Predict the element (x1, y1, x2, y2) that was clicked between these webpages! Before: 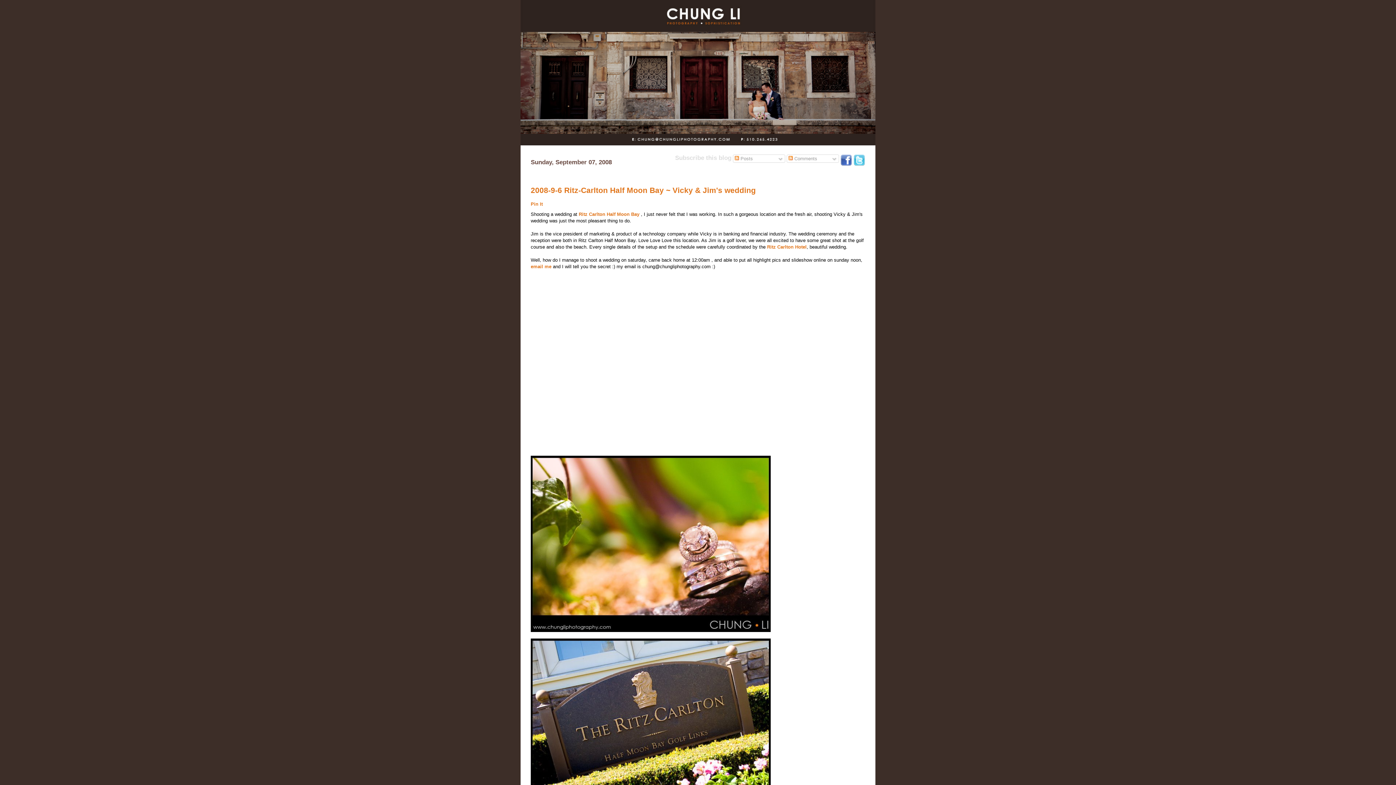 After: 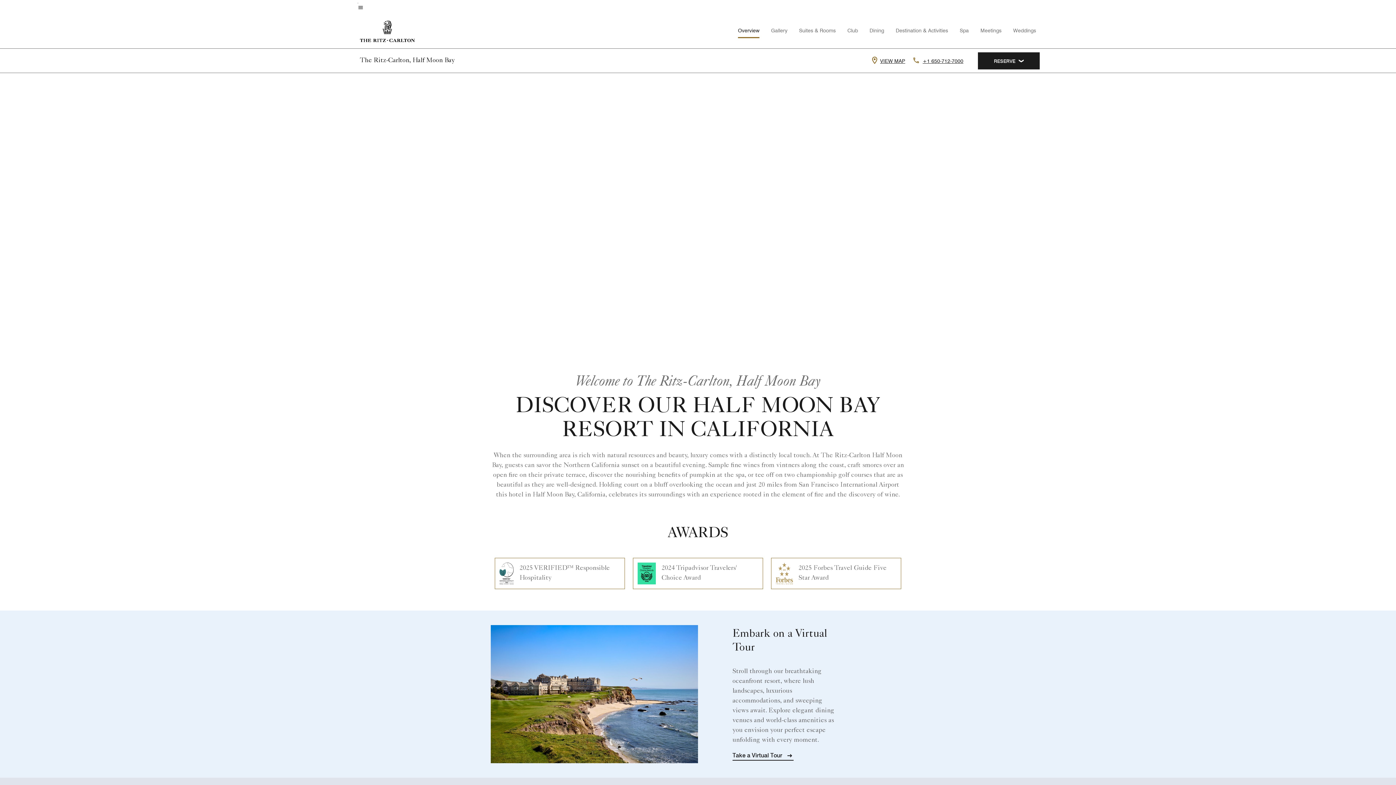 Action: bbox: (578, 211, 639, 217) label: Ritz Carlton Half Moon Bay